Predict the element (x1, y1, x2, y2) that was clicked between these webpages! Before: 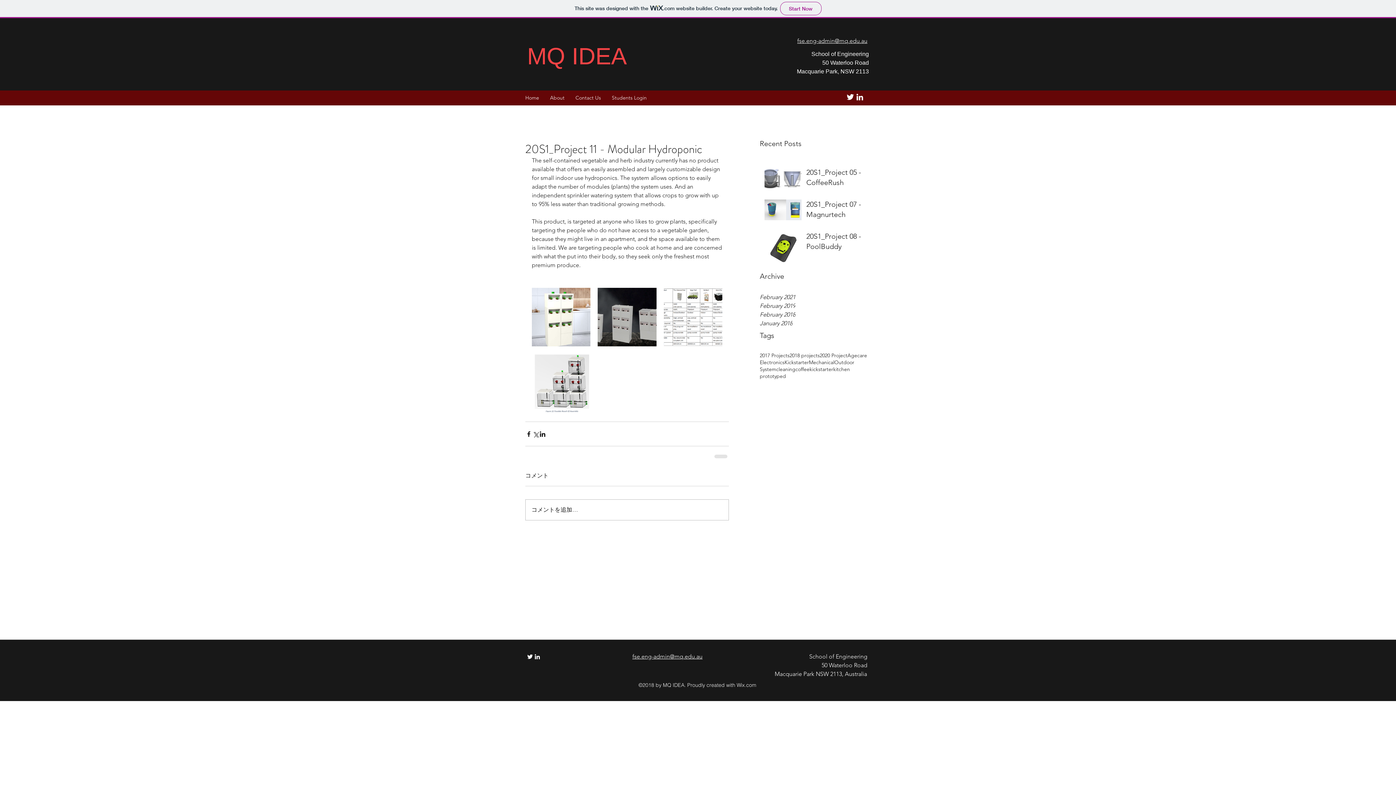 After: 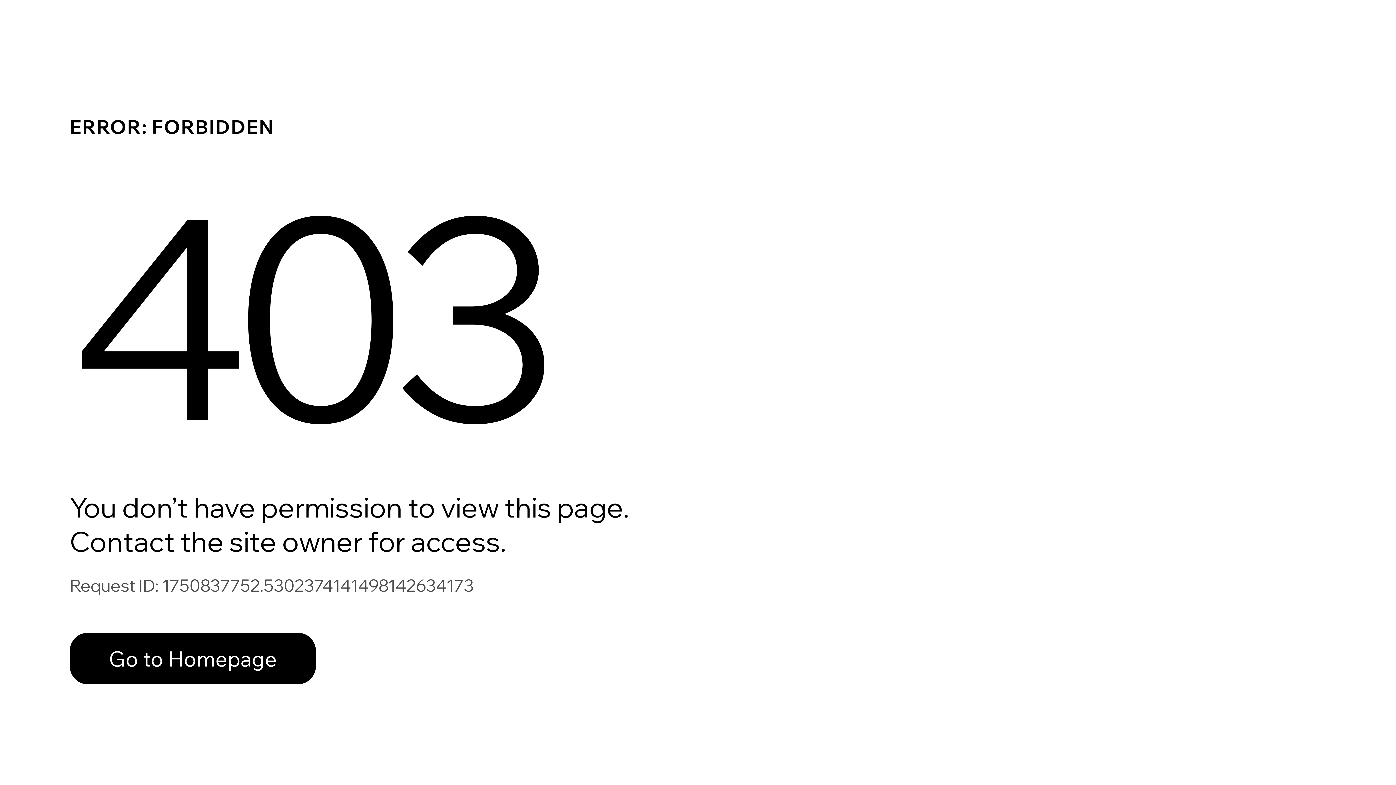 Action: bbox: (834, 359, 854, 366) label: Outdoor